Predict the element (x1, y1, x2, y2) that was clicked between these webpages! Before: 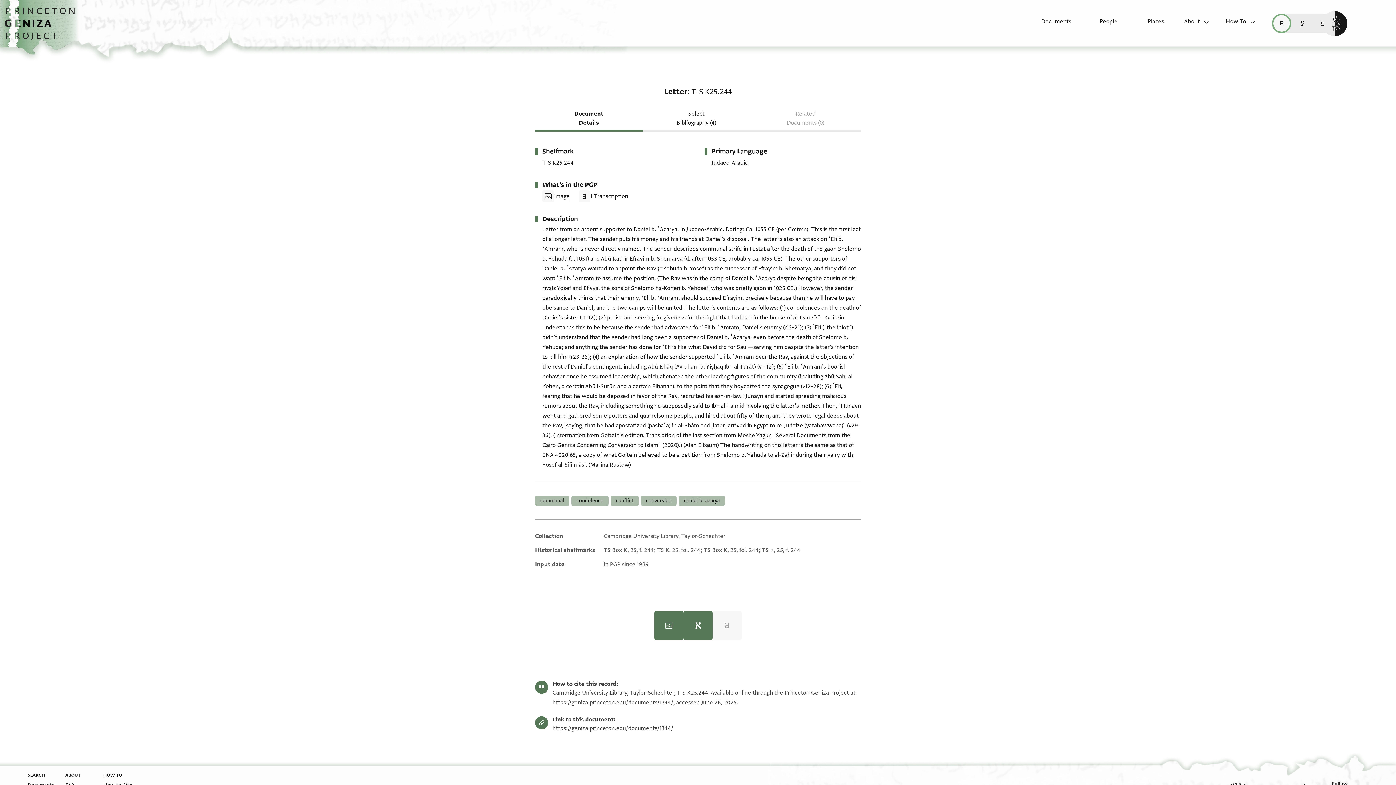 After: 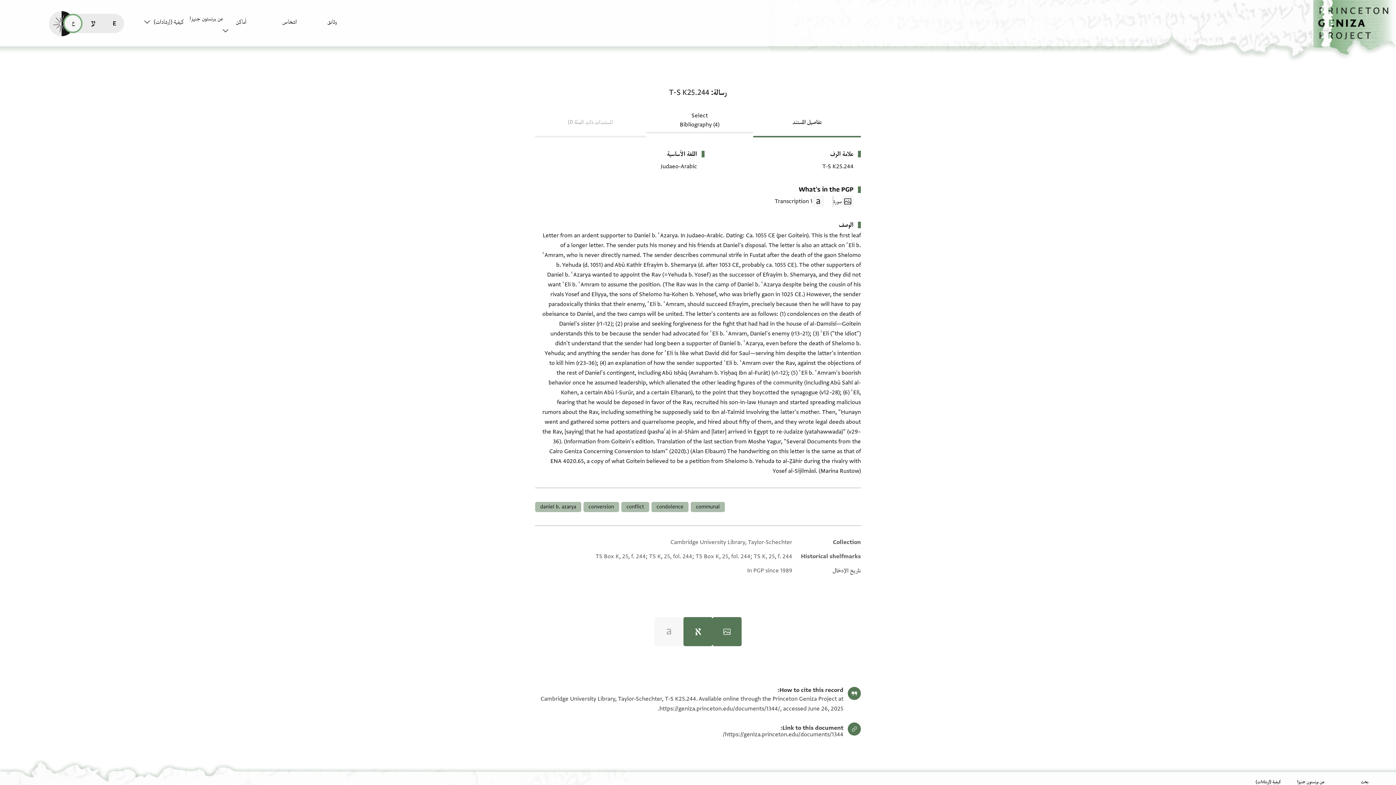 Action: label: قراءة هذه الصفحة في العربيّة (ar) bbox: (1313, 13, 1333, 32)